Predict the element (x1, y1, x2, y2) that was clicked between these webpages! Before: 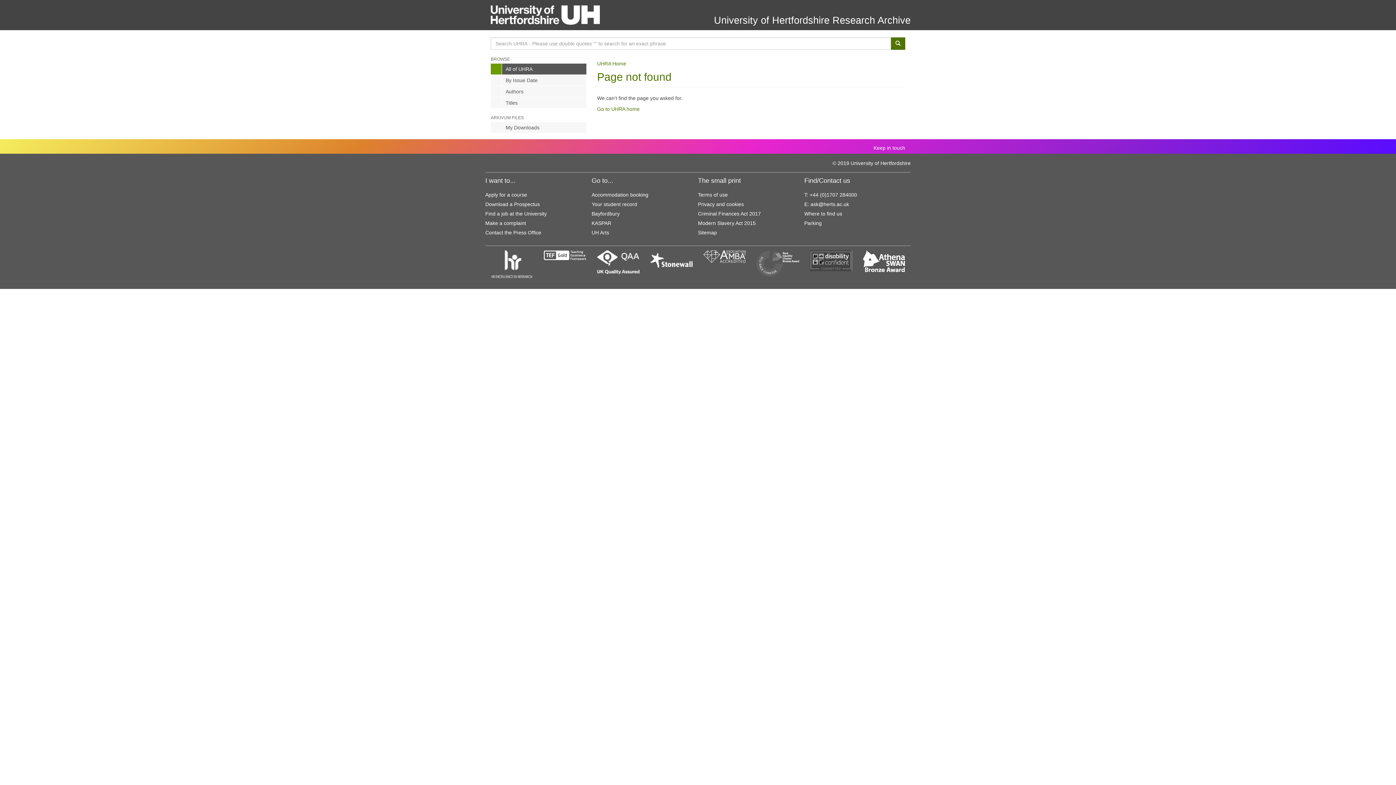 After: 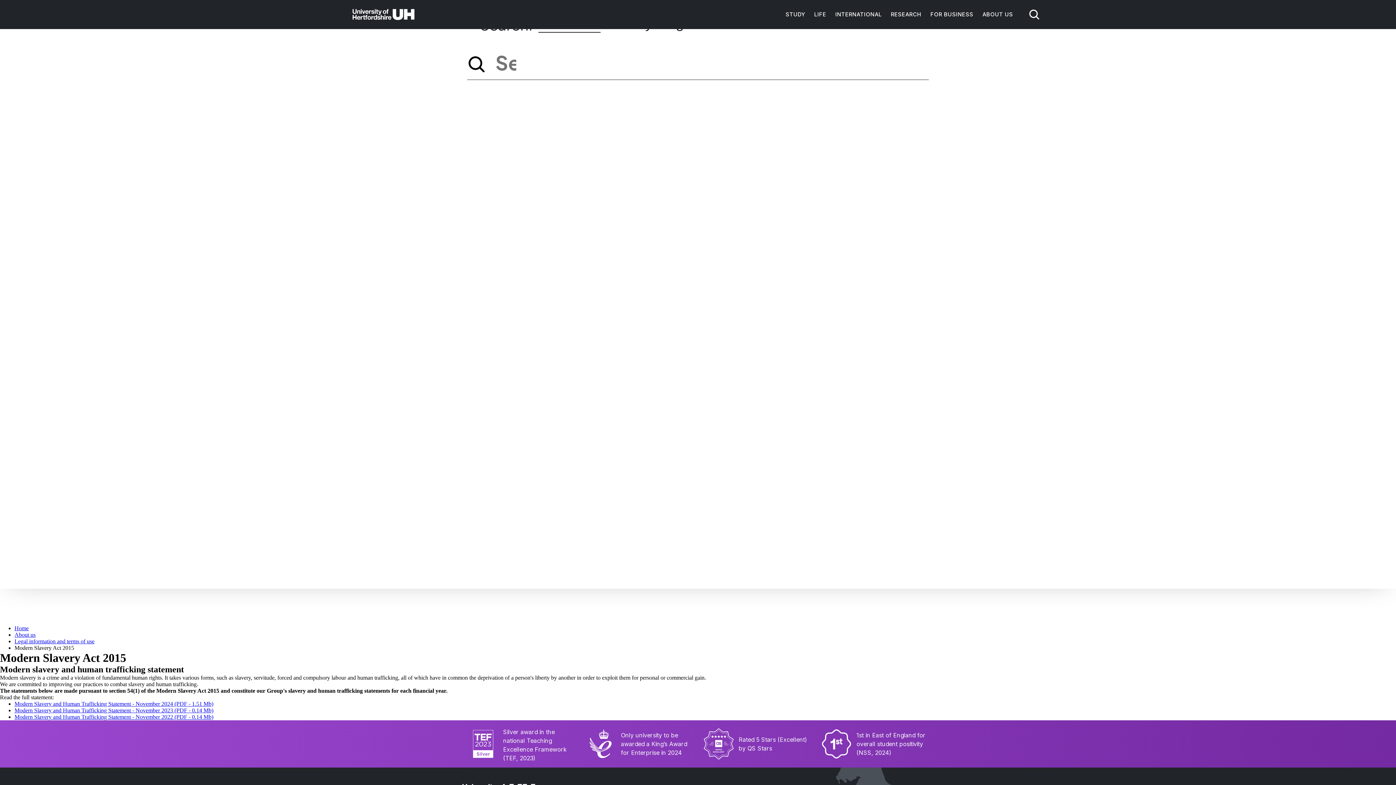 Action: bbox: (698, 220, 756, 226) label: Modern Slavery Act 2015